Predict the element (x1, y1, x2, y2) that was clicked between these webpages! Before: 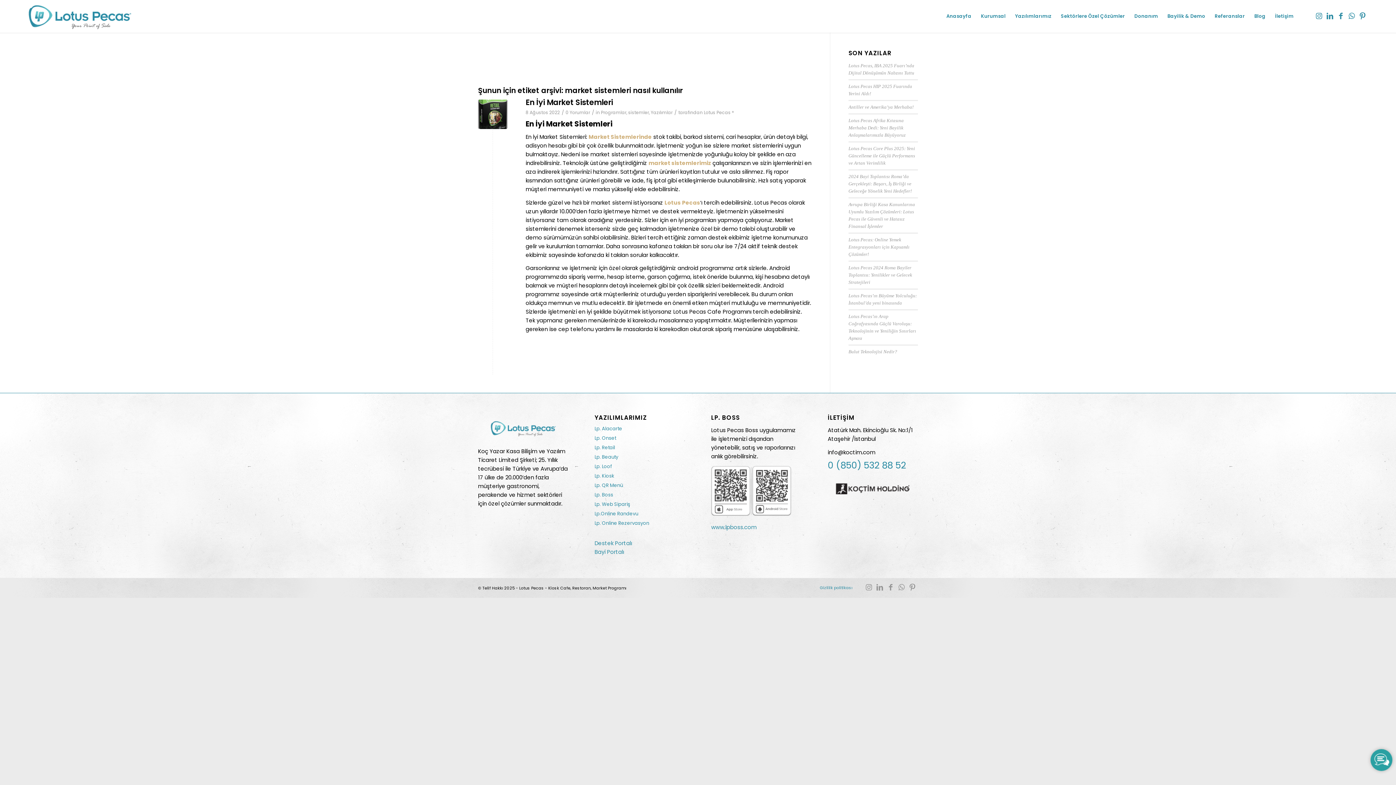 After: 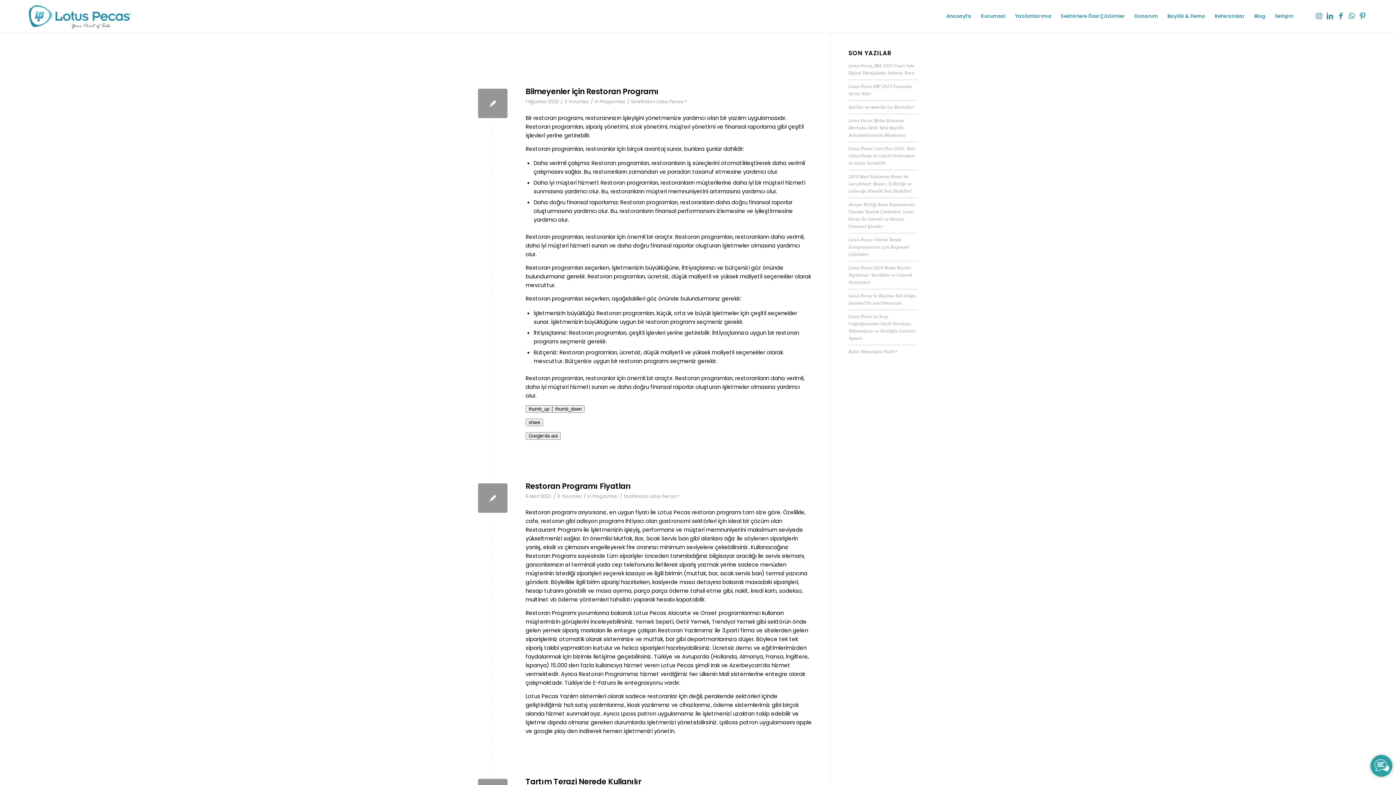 Action: bbox: (601, 109, 626, 115) label: Programlar